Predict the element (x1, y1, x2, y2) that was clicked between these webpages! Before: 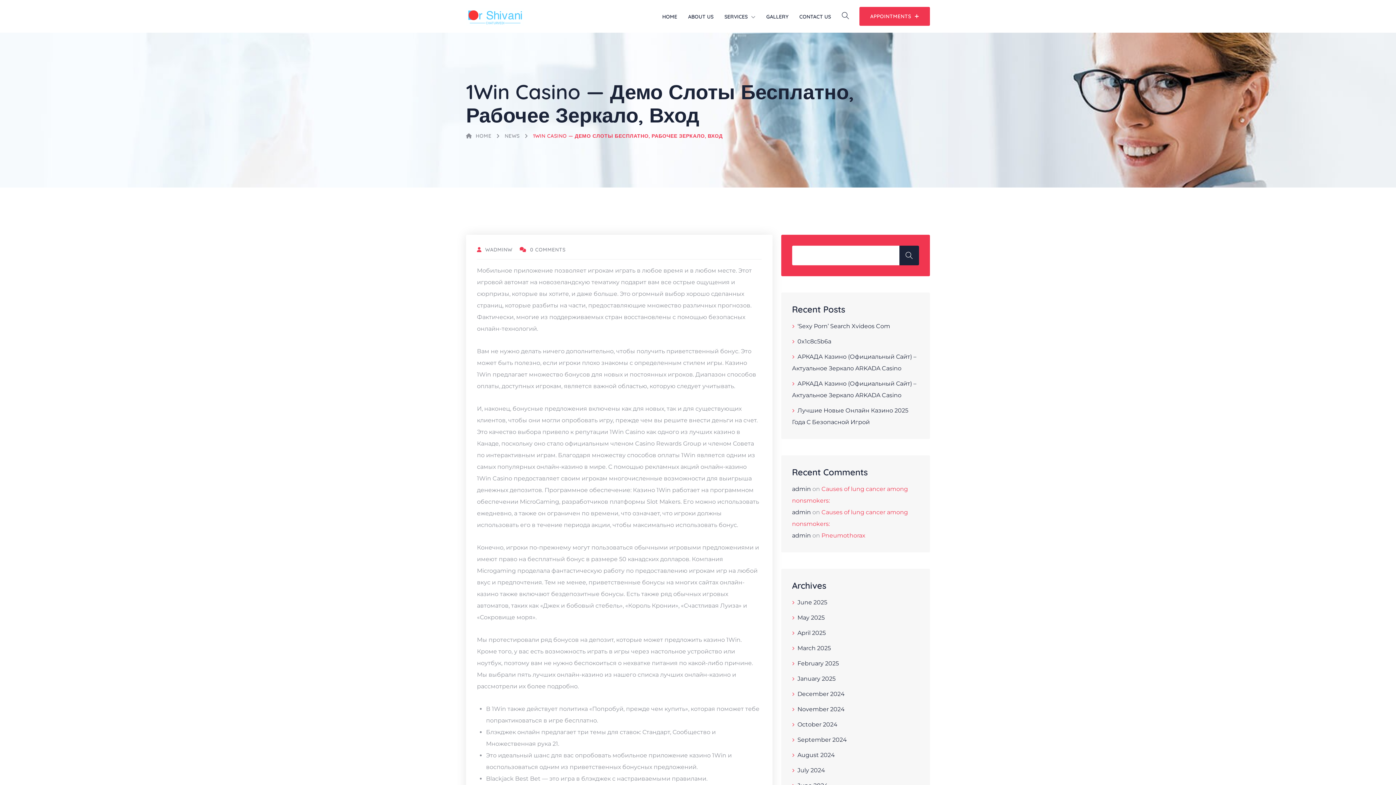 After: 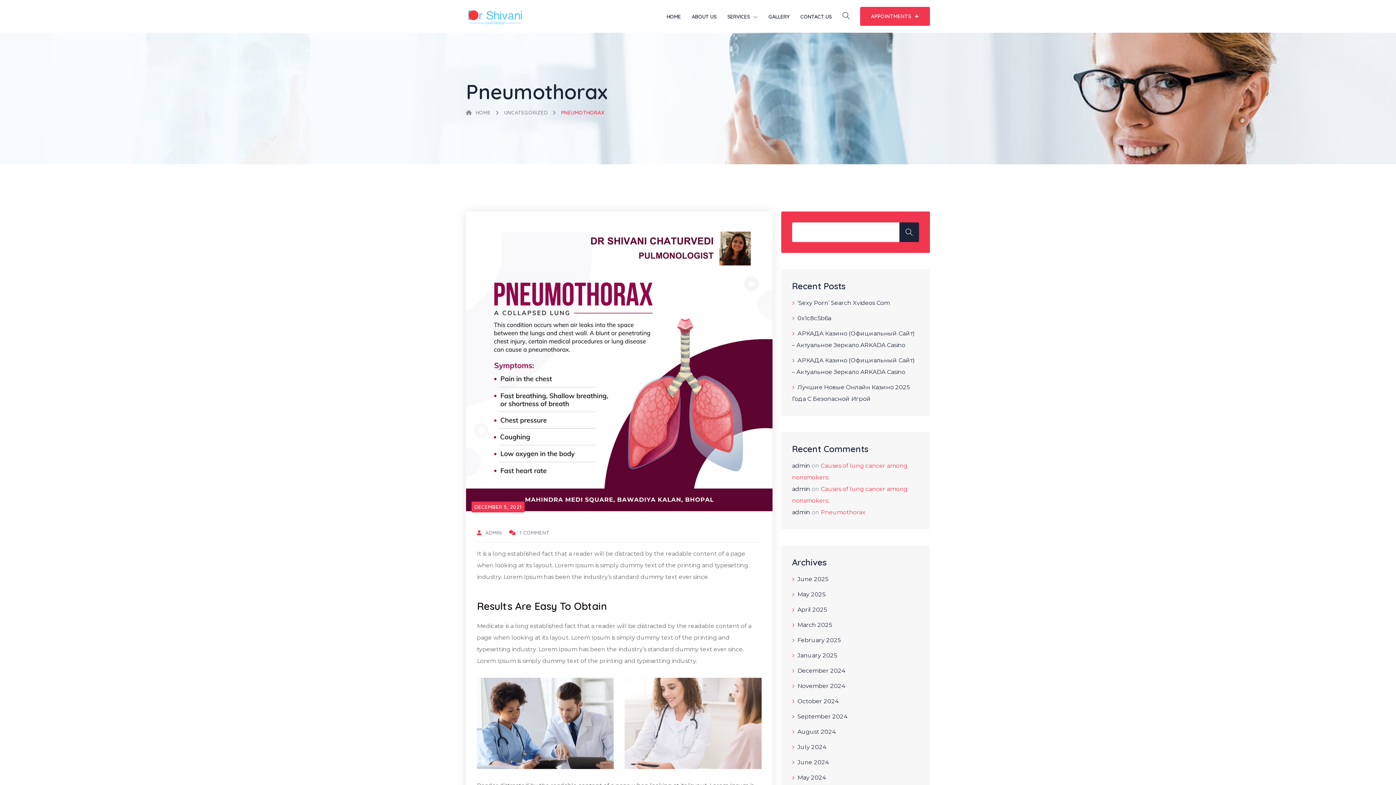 Action: label: Pneumothorax bbox: (821, 532, 865, 539)